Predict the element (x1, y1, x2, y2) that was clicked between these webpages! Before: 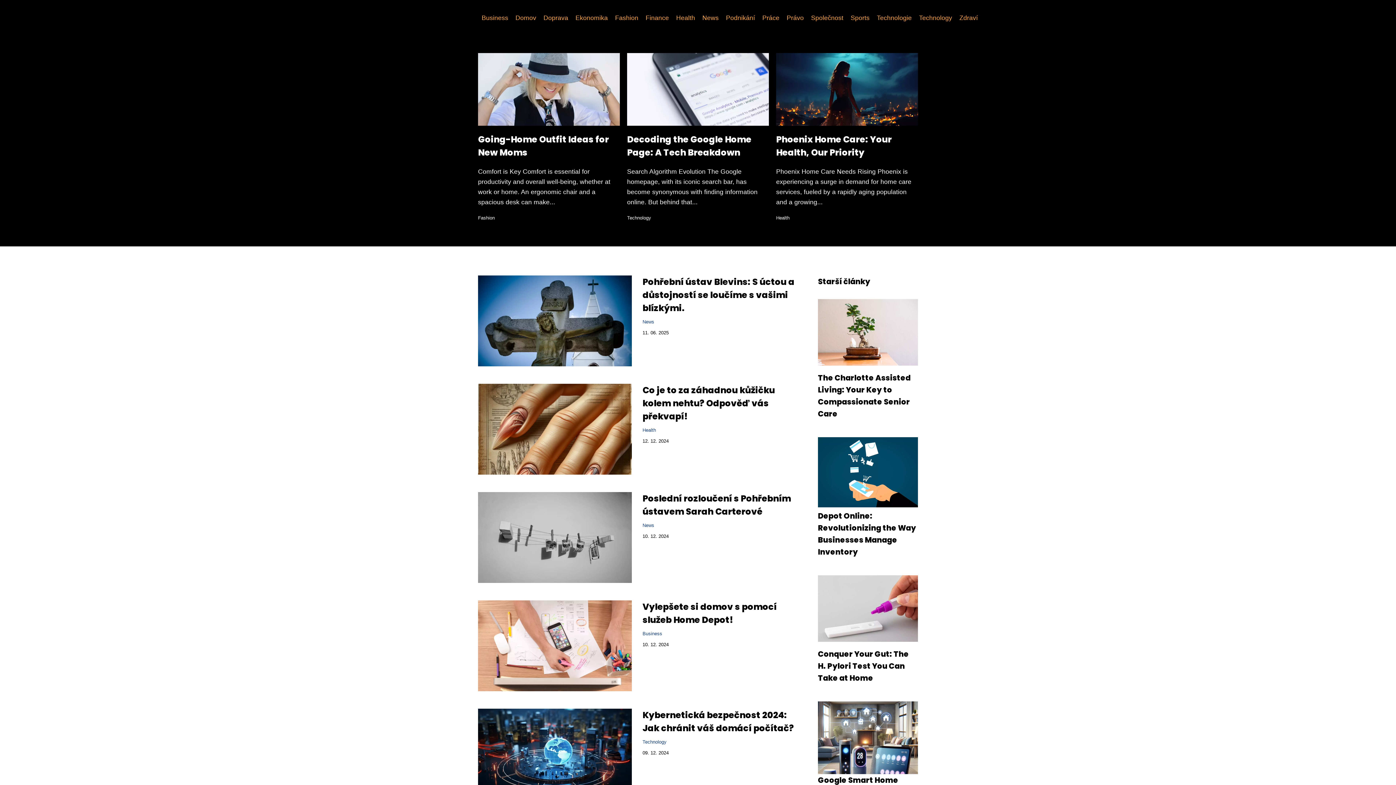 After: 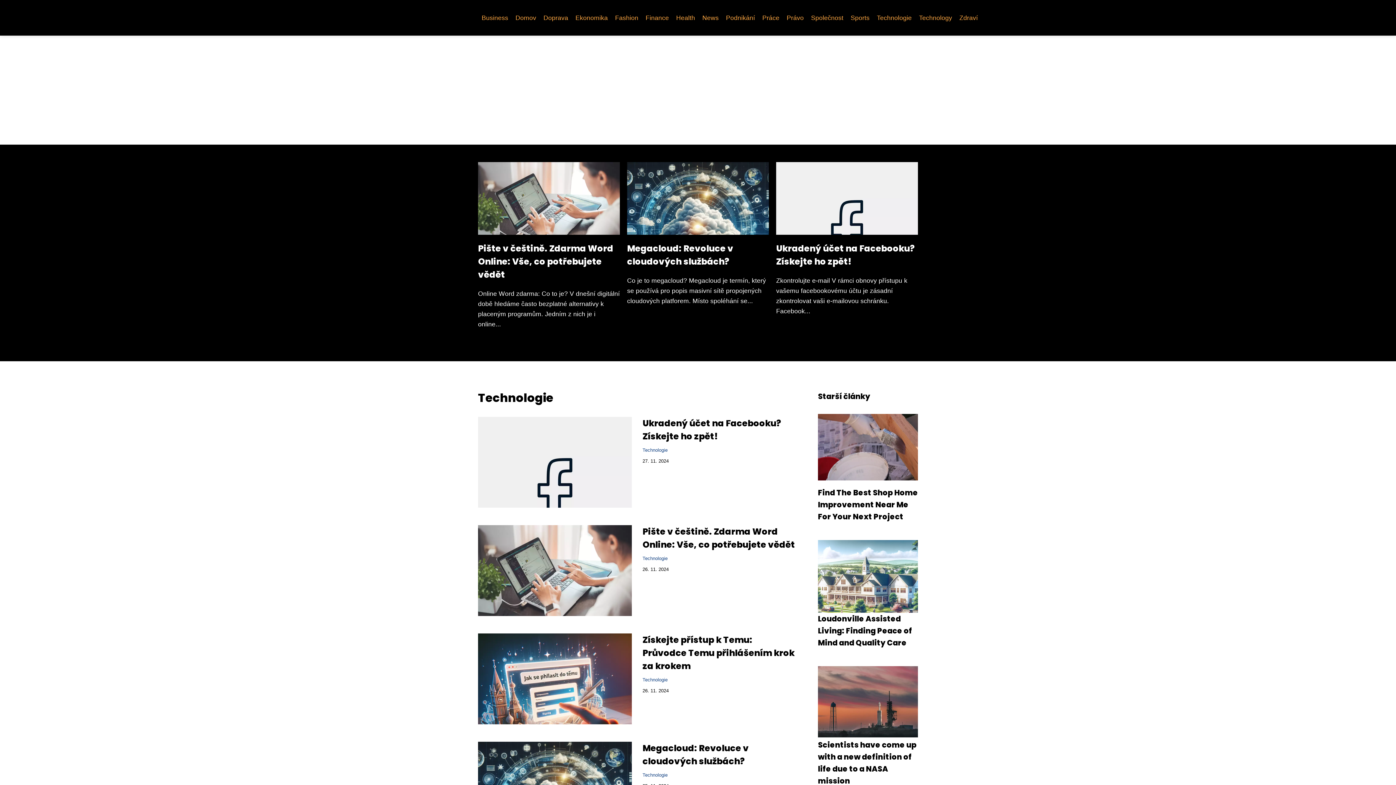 Action: label: Technologie bbox: (873, 12, 915, 23)